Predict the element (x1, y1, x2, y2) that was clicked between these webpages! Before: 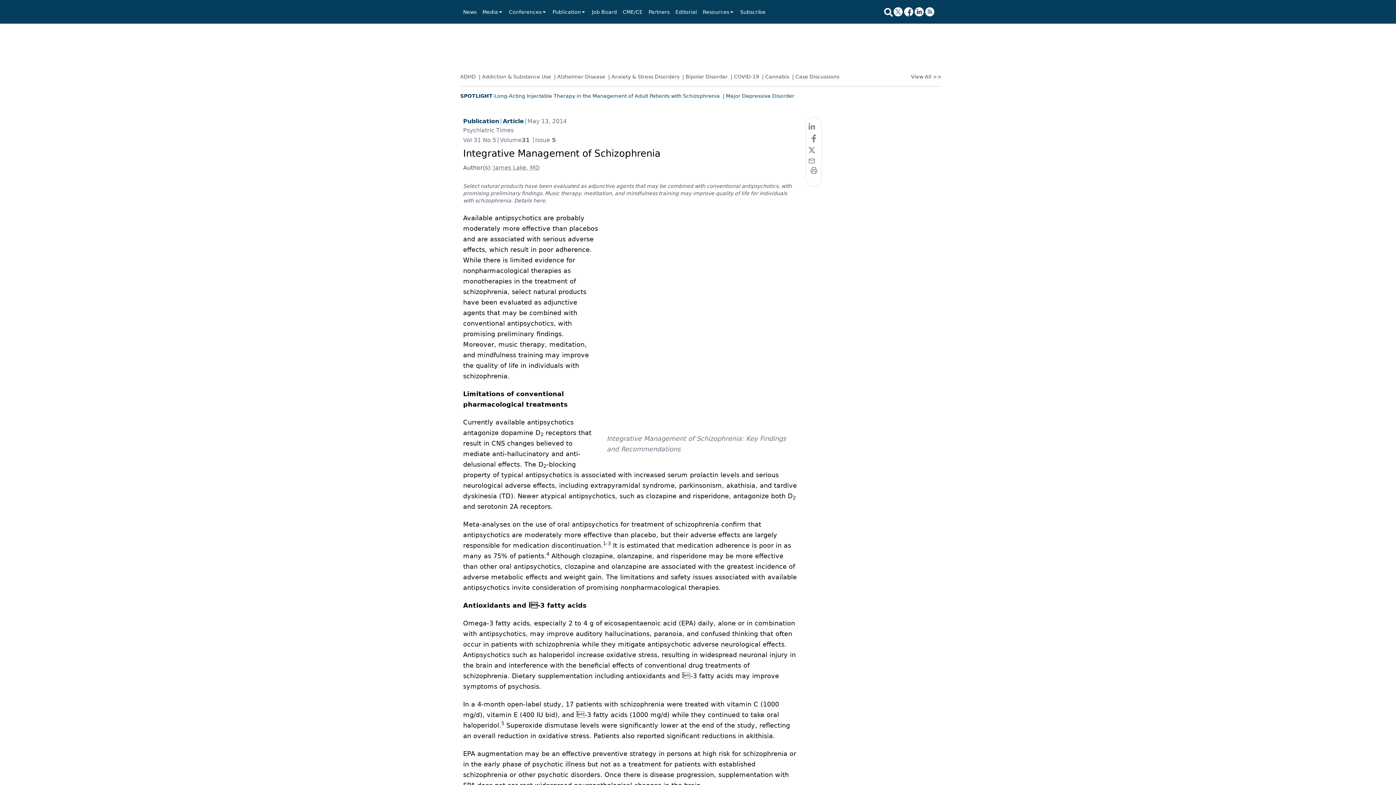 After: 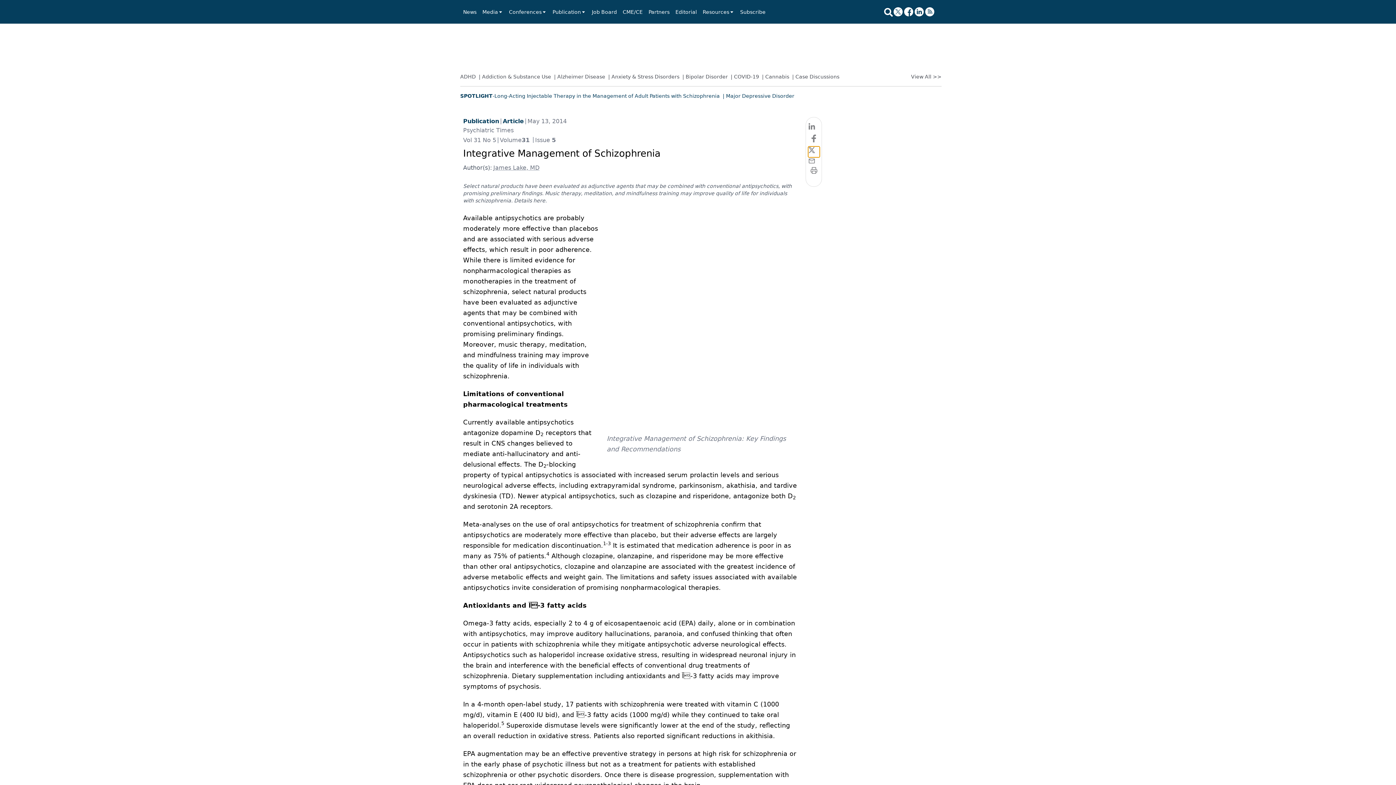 Action: label: twitter bbox: (808, 146, 819, 157)